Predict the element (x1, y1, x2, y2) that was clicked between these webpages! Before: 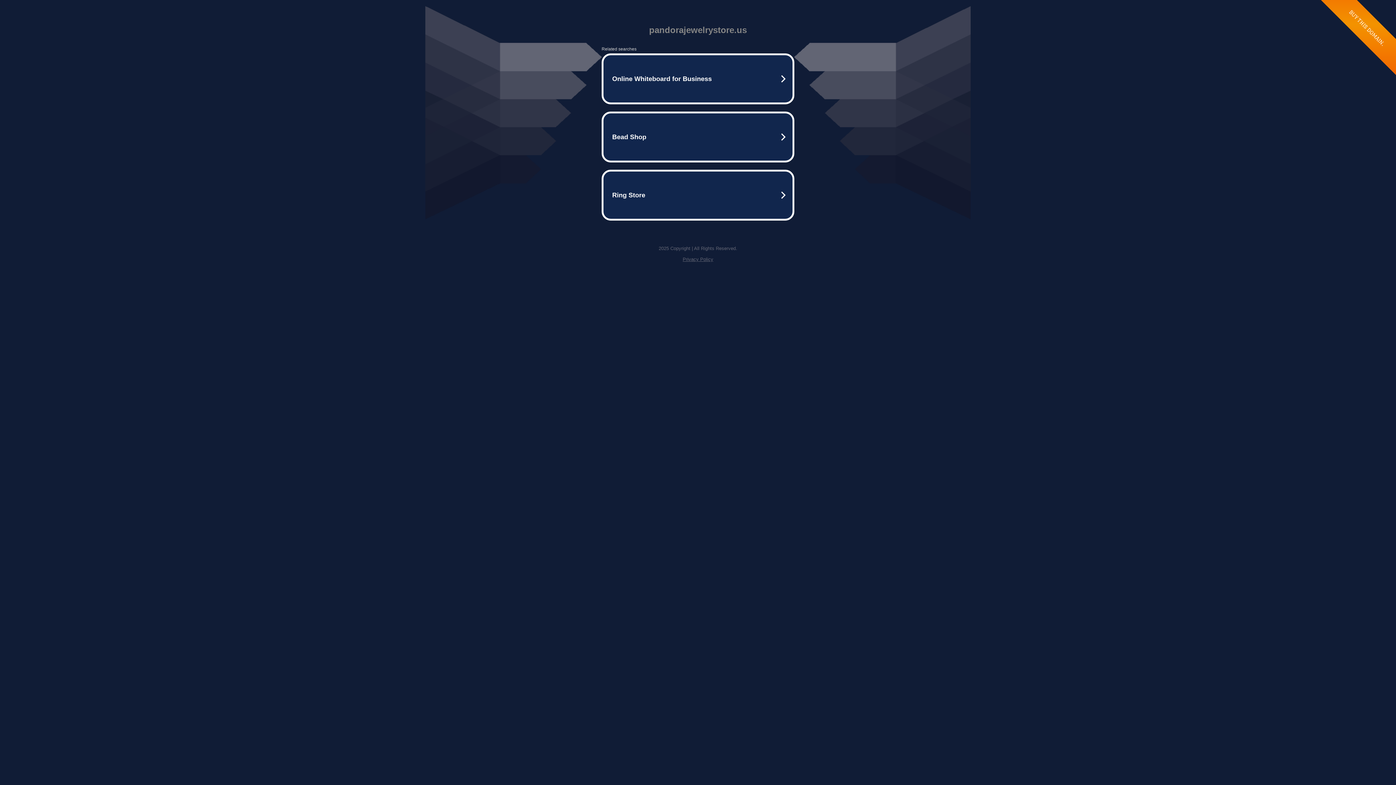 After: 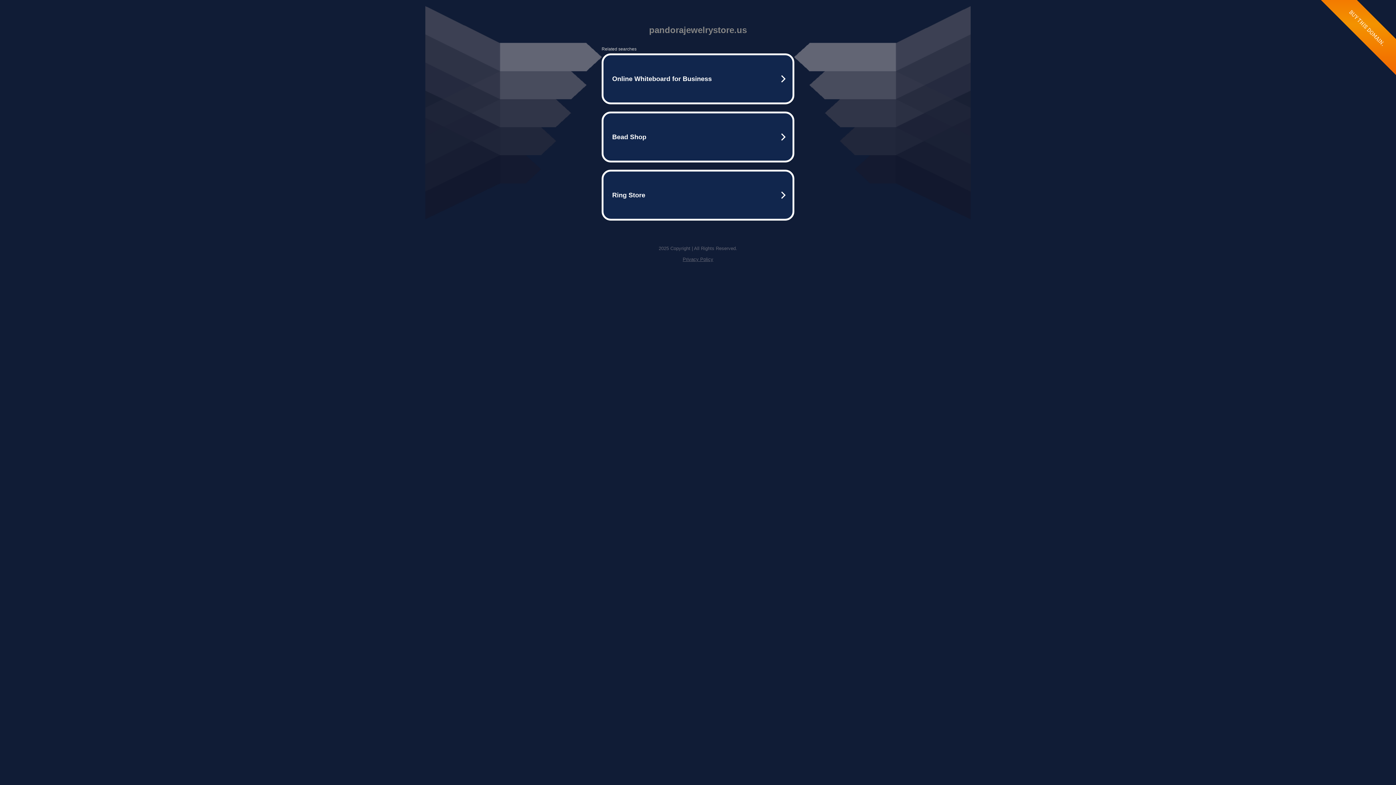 Action: label: Privacy Policy bbox: (682, 256, 713, 262)